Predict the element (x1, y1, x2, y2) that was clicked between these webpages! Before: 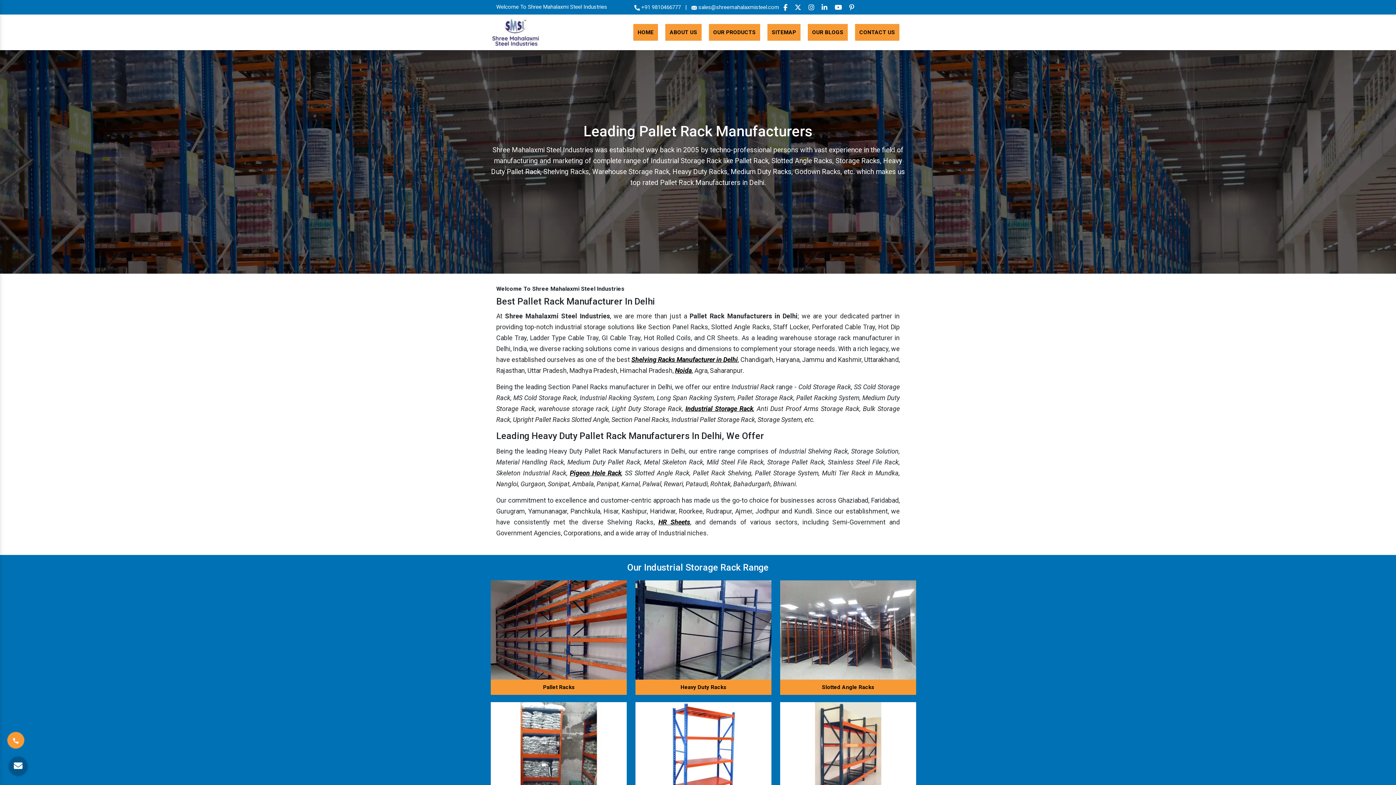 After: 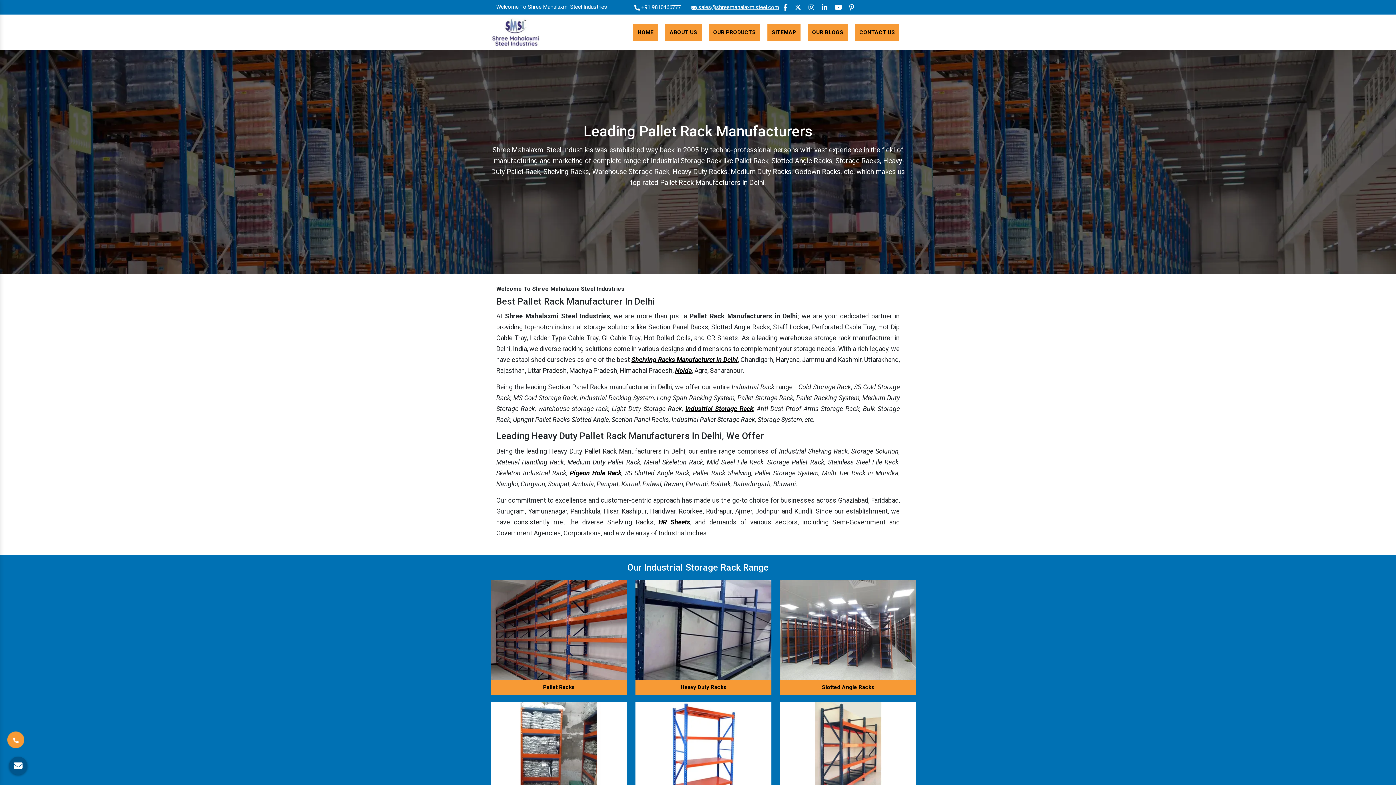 Action: label:  sales@shreemahalaxmisteel.com bbox: (691, 4, 779, 10)